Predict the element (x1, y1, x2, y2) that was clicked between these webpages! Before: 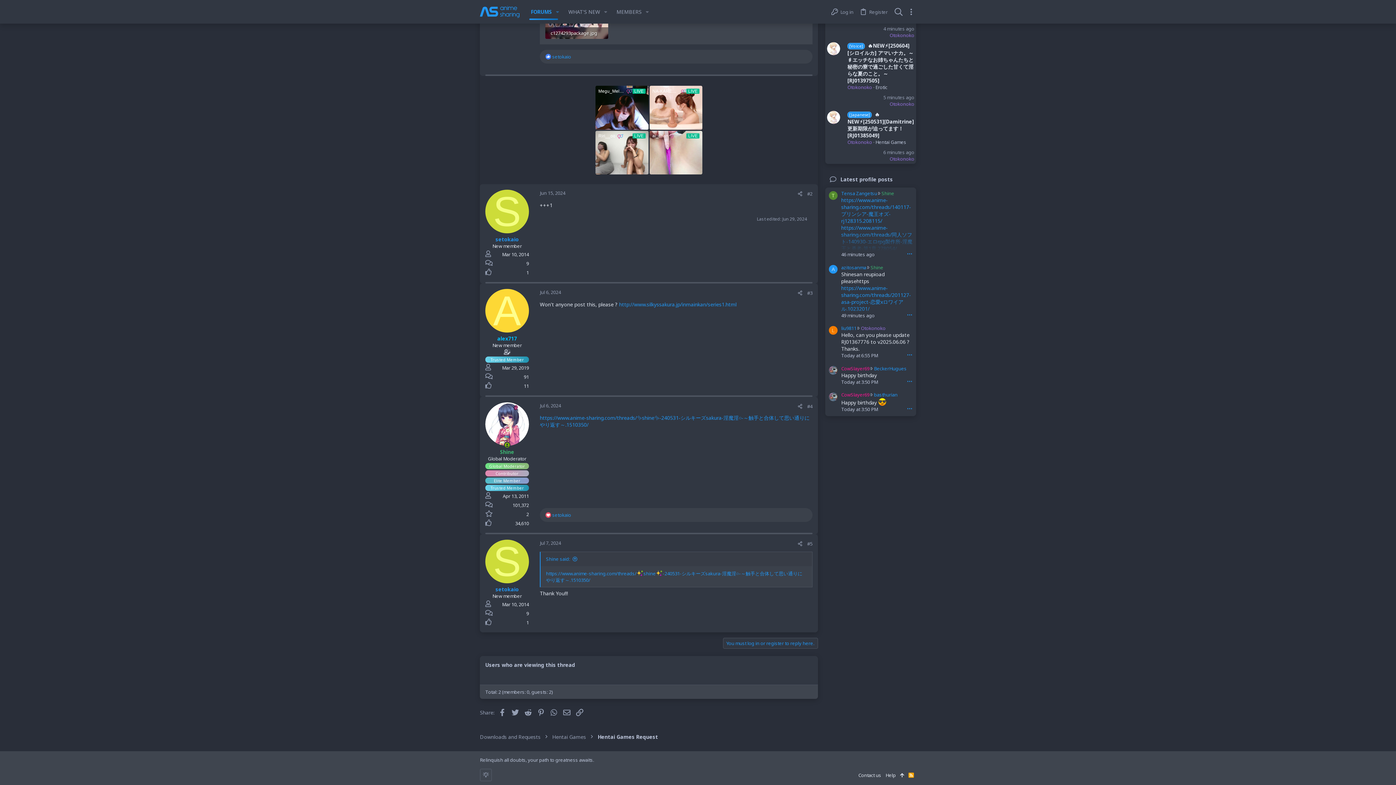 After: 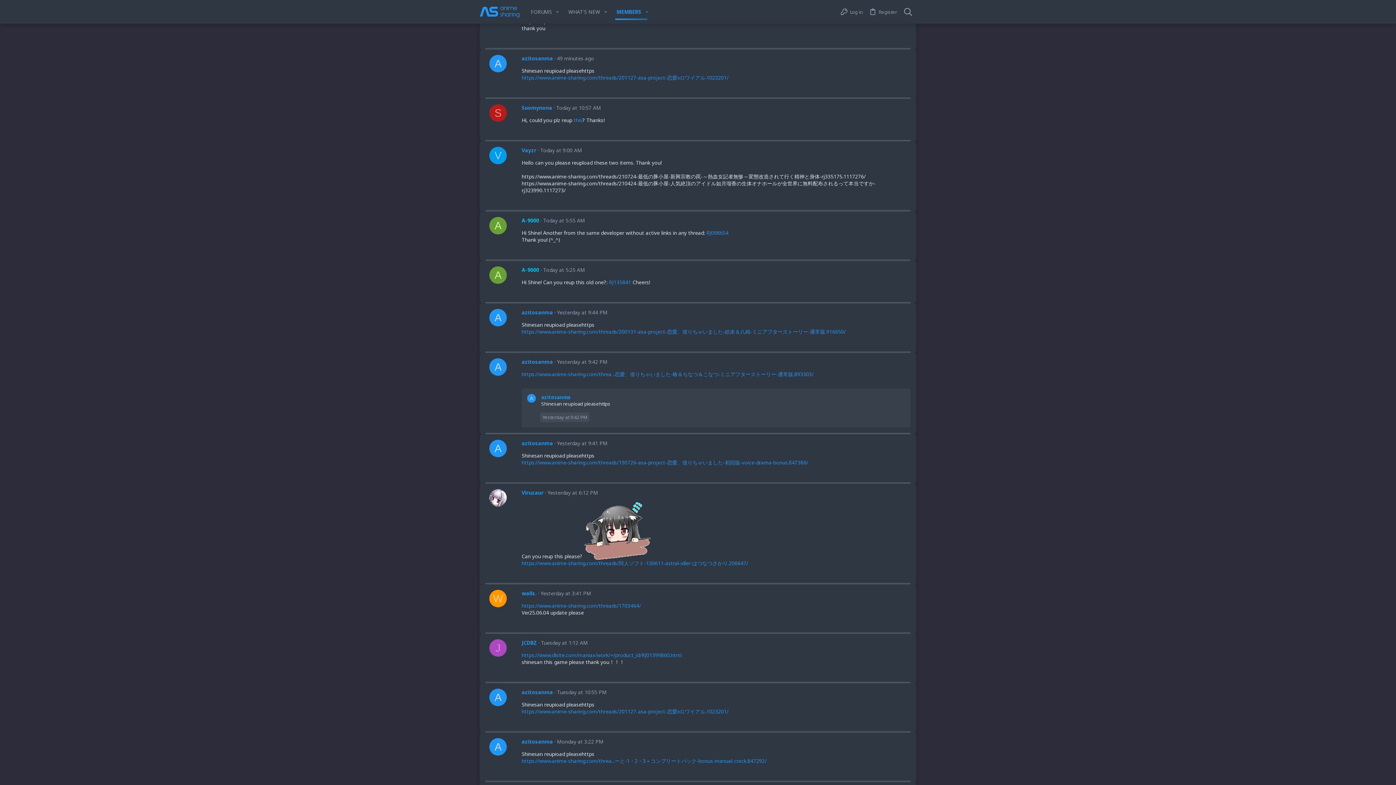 Action: bbox: (841, 312, 874, 318) label: 48 minutes ago